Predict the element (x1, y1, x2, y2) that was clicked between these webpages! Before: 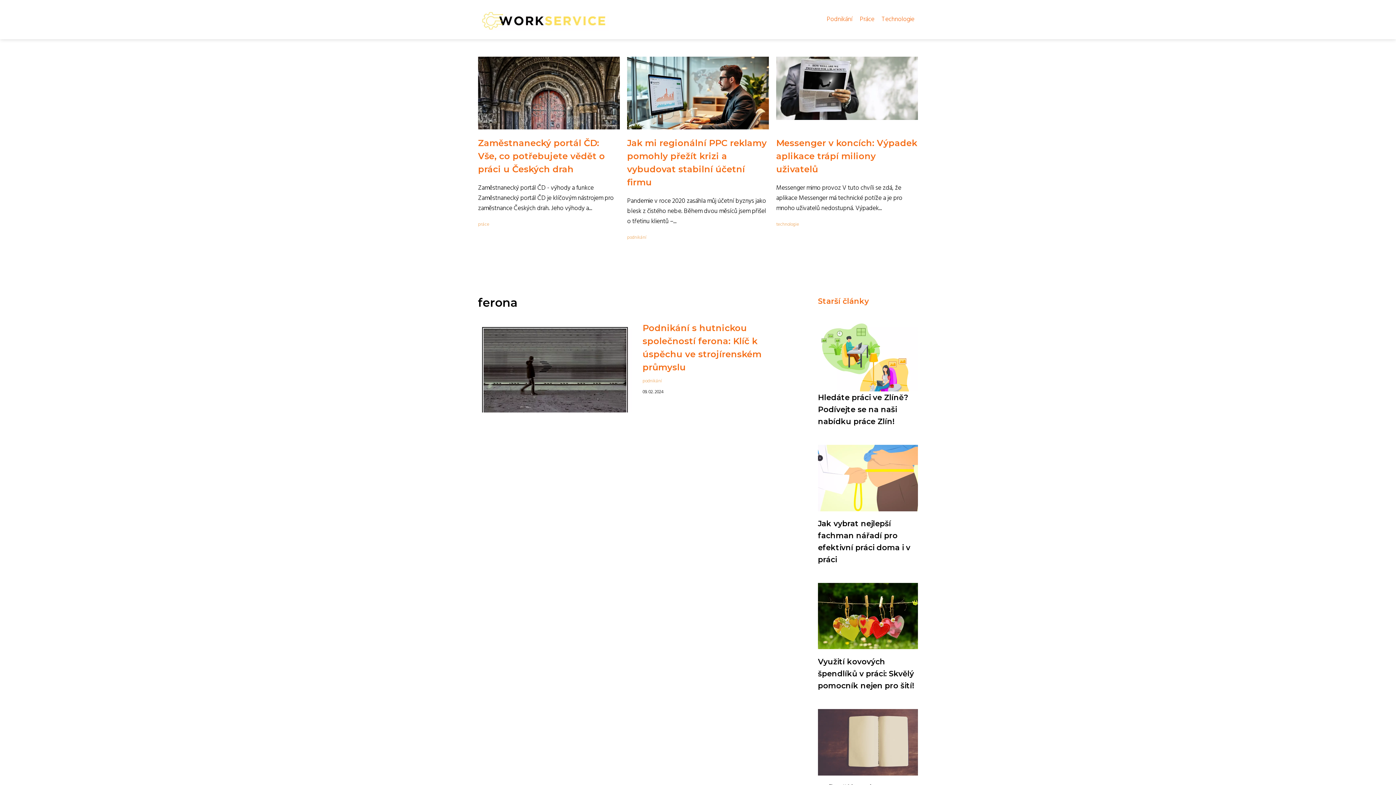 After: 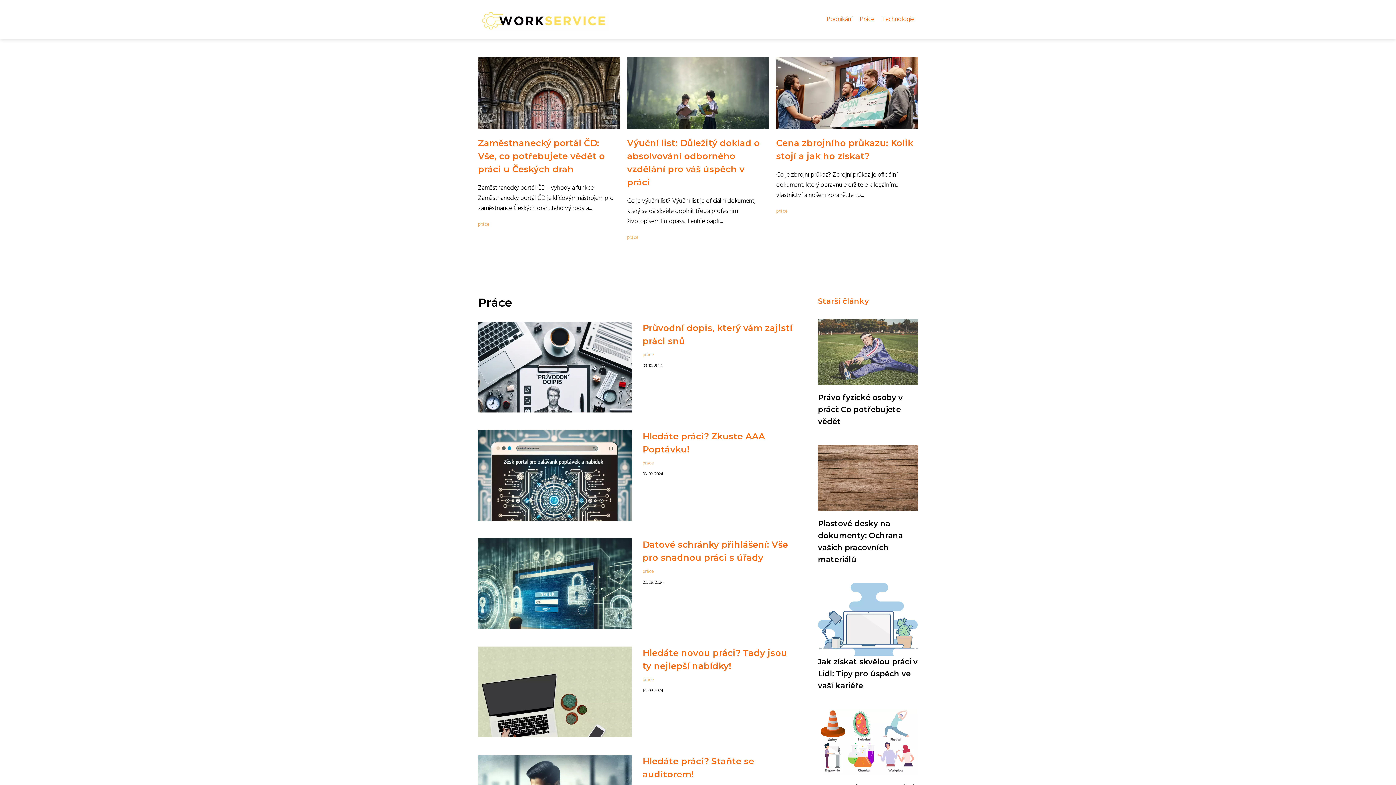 Action: label: Práce bbox: (856, 12, 878, 26)